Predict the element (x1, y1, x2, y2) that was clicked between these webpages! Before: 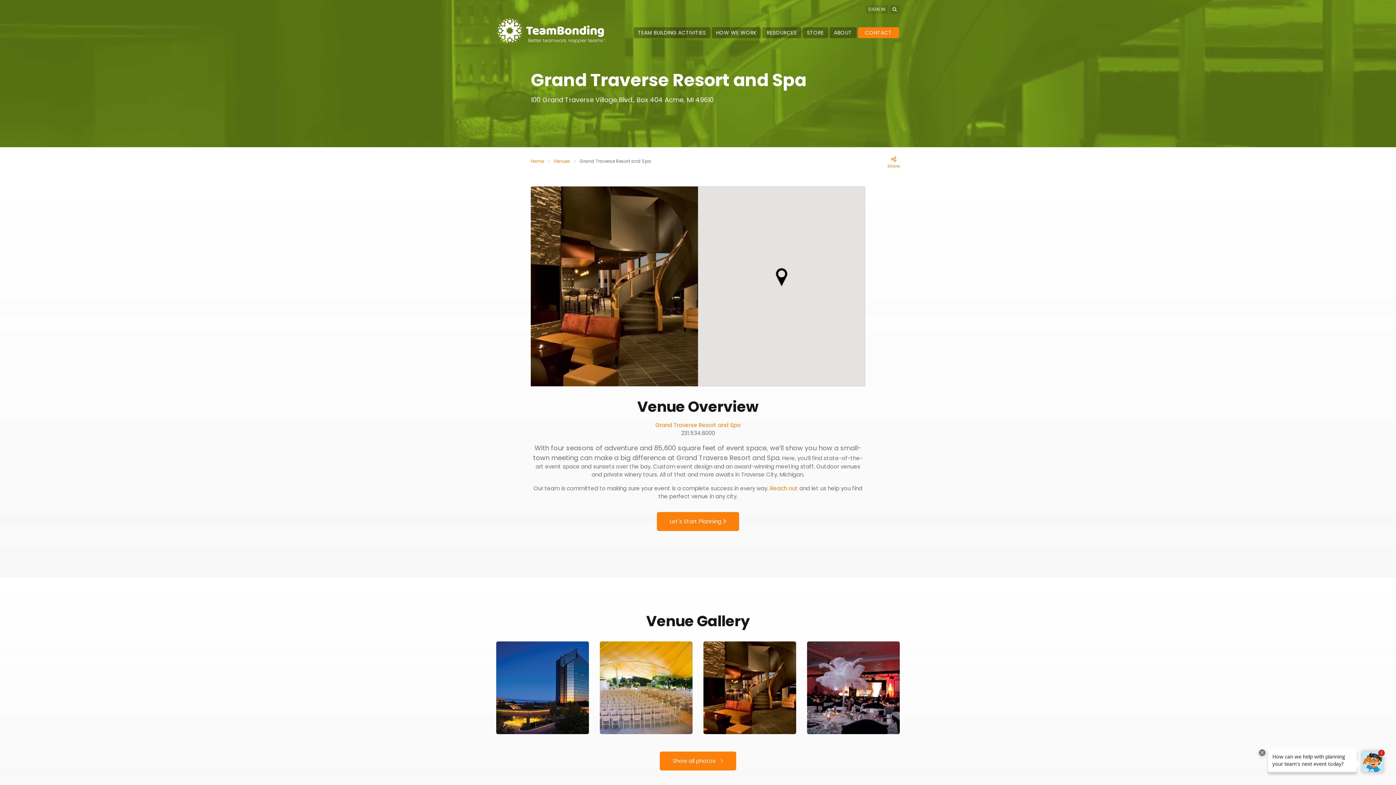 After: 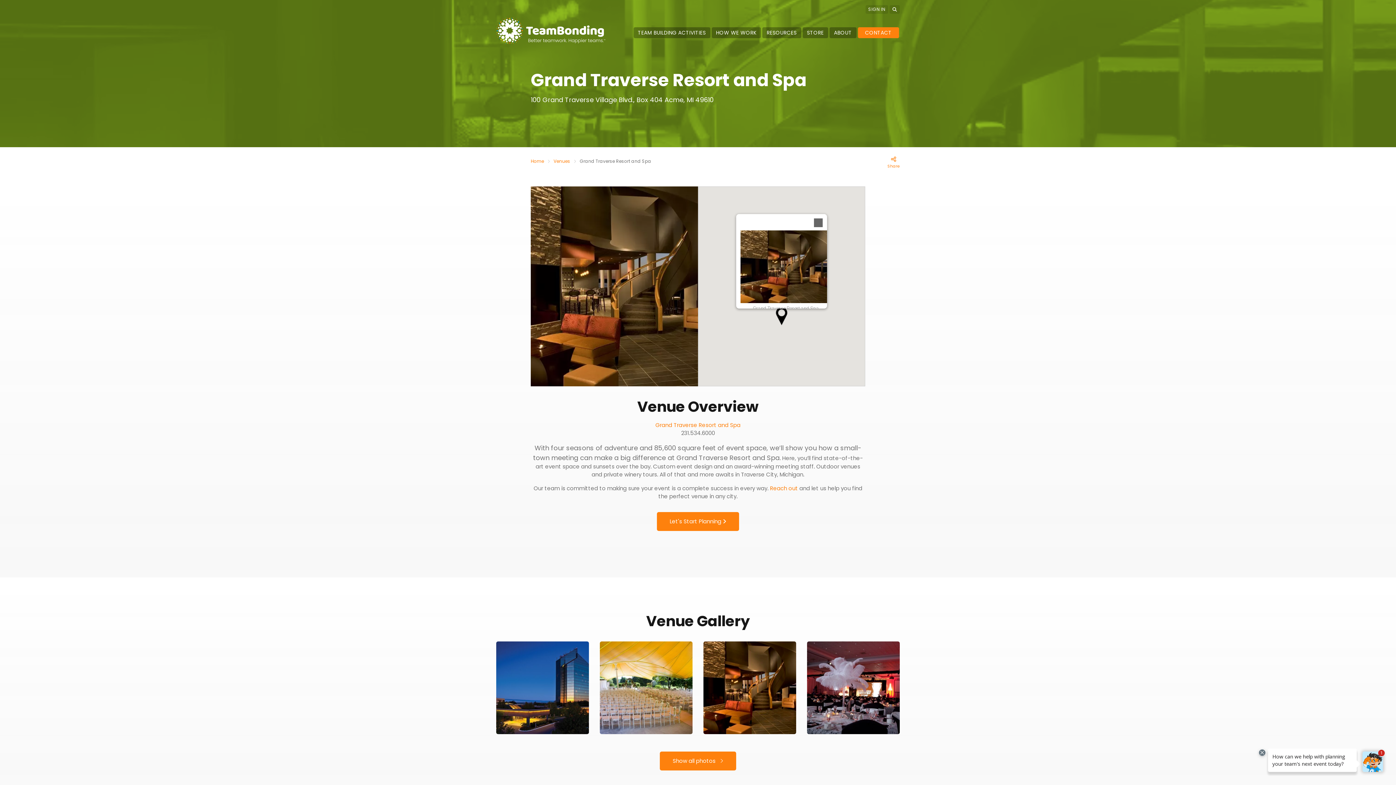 Action: bbox: (772, 268, 790, 286)